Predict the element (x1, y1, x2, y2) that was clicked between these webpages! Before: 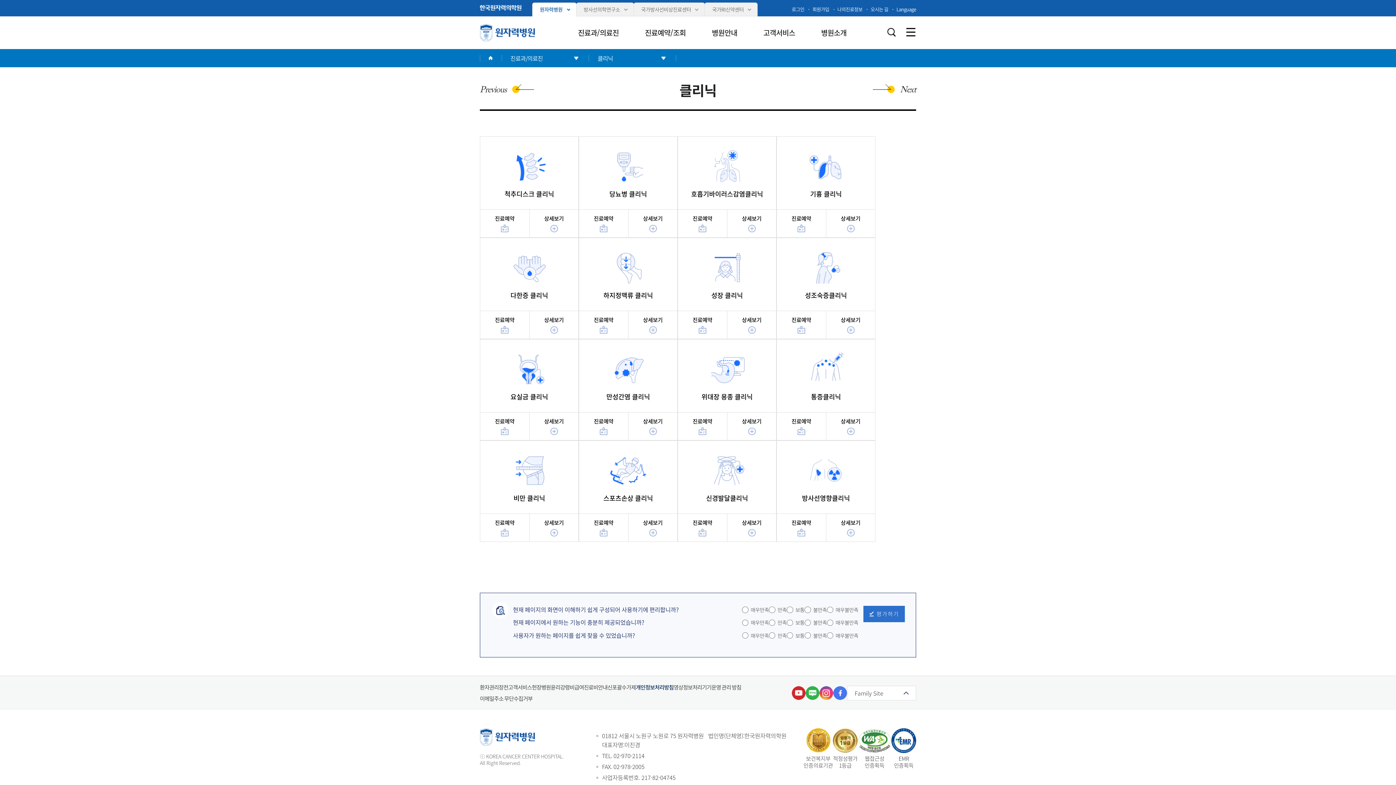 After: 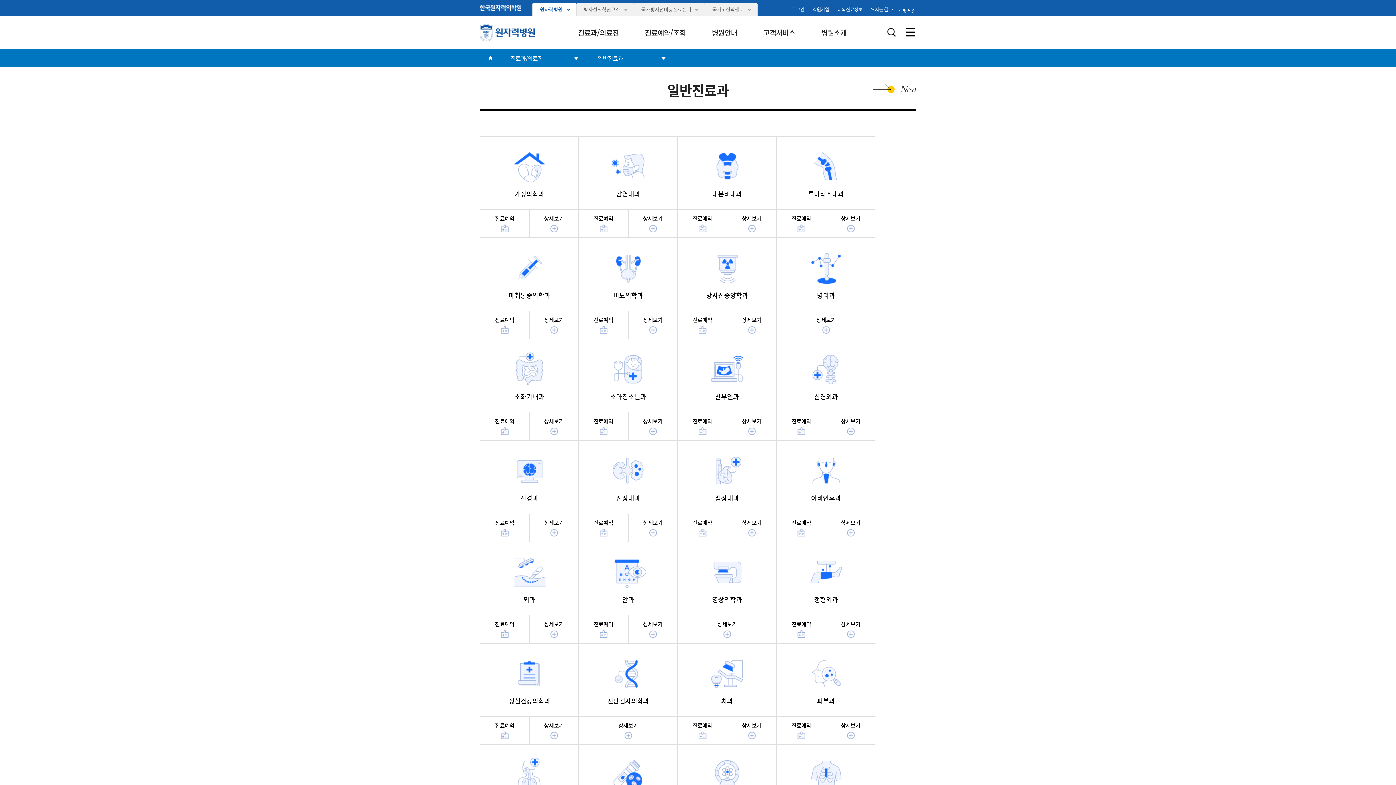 Action: bbox: (565, 16, 632, 49) label: 진료과/의료진